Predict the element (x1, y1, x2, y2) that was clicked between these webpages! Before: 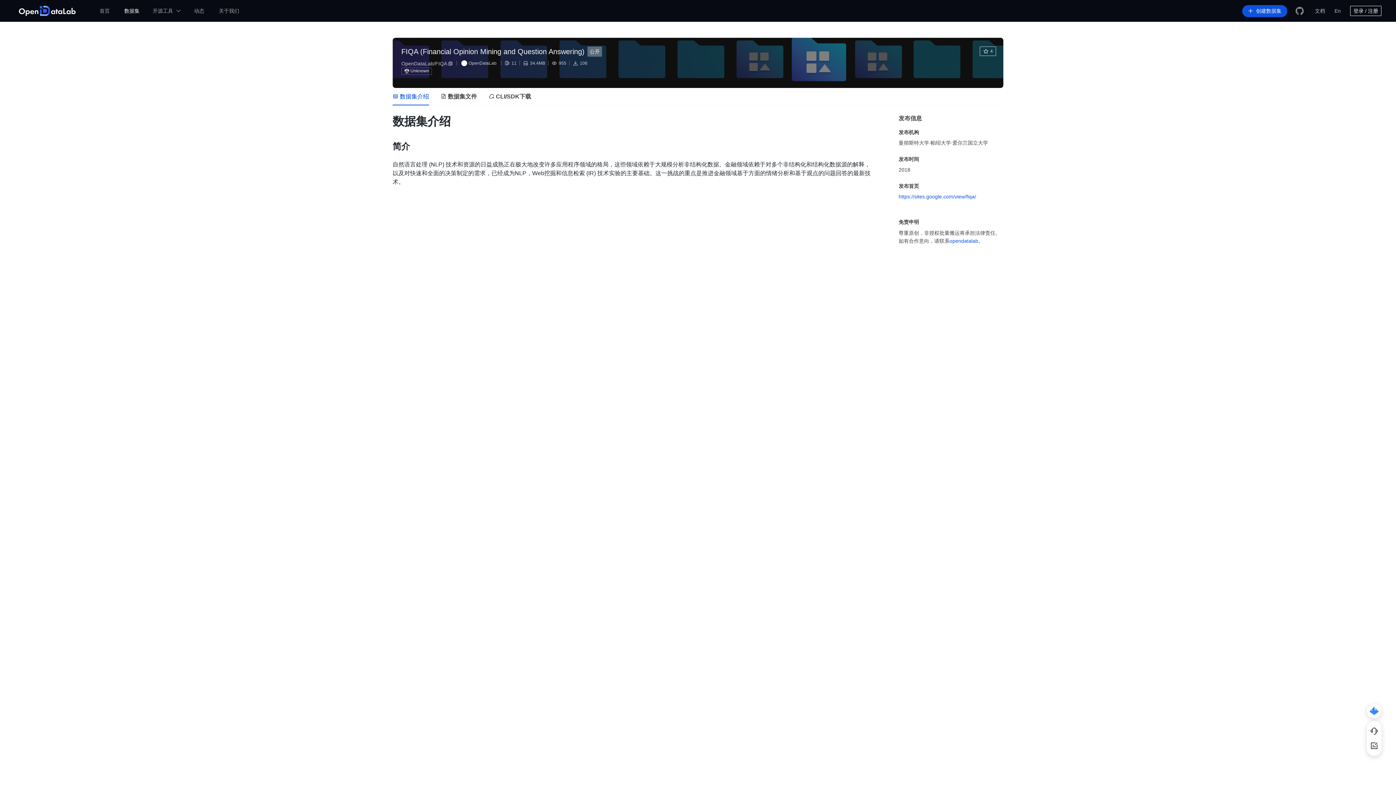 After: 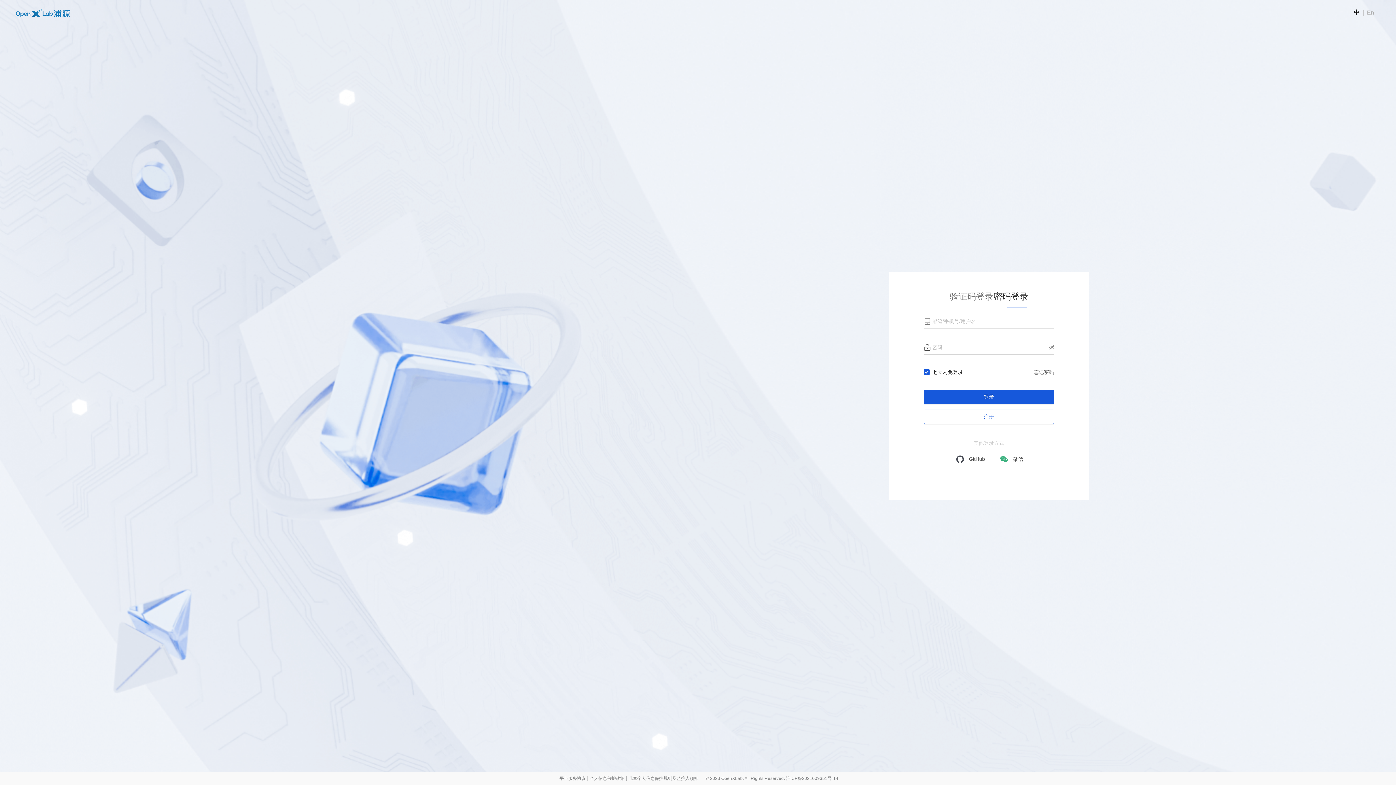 Action: bbox: (1242, 4, 1287, 16) label: 创建数据集